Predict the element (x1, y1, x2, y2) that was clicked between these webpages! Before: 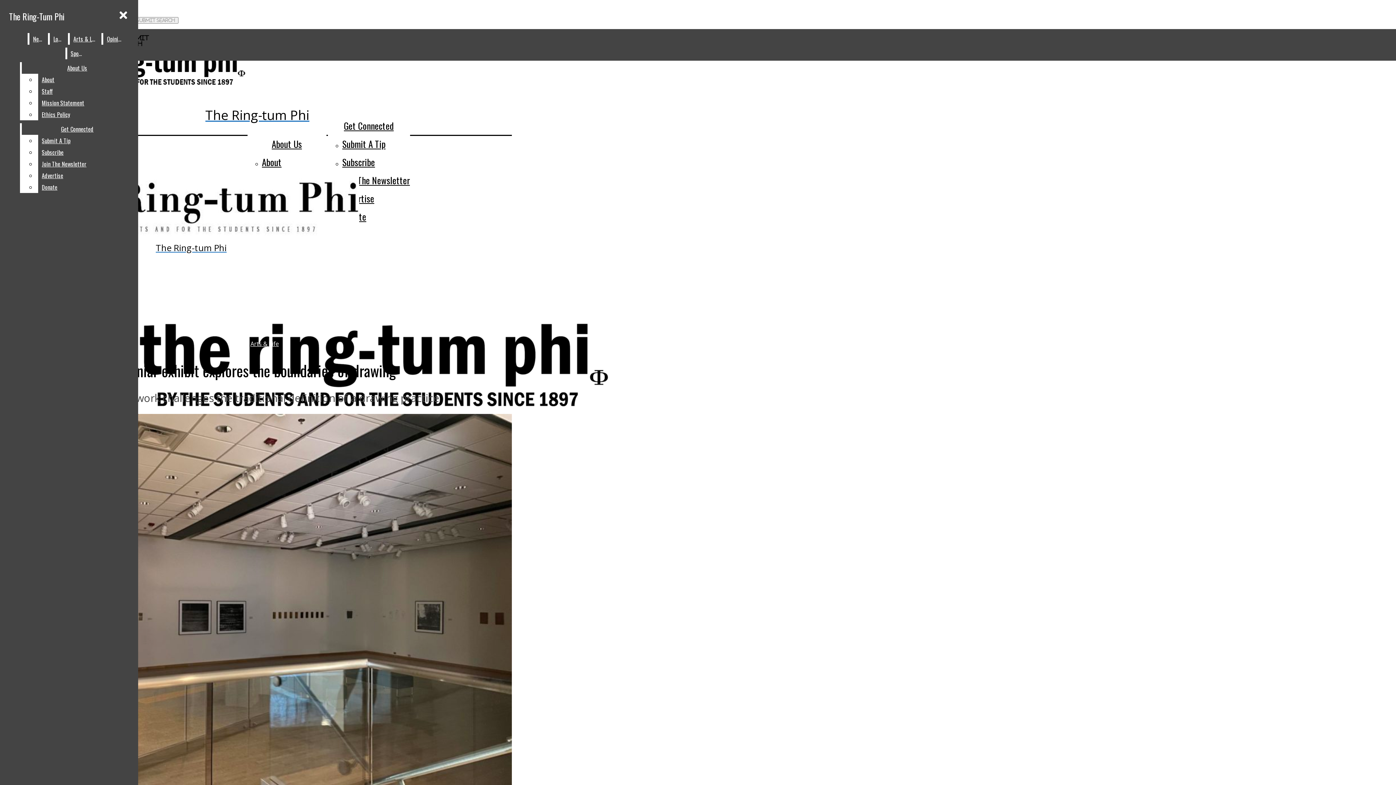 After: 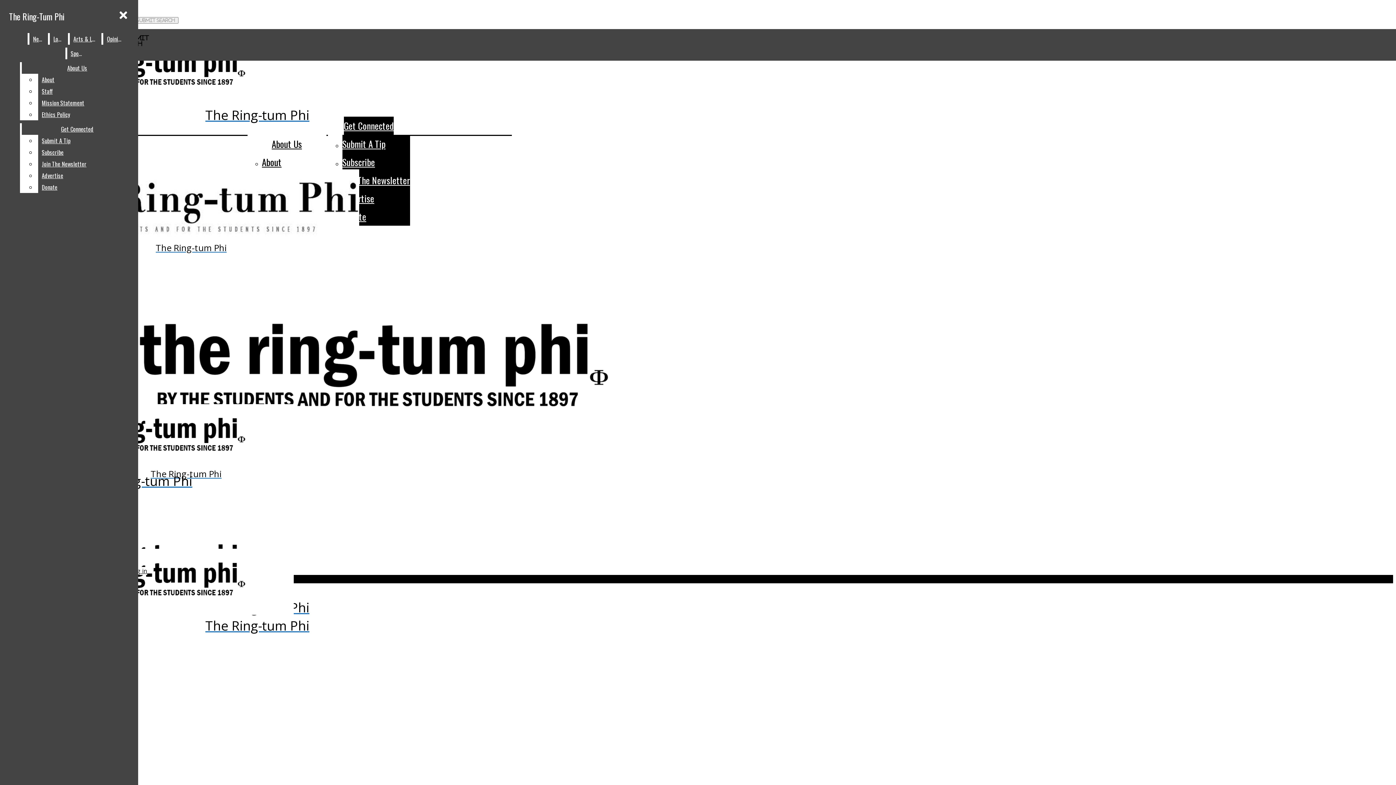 Action: bbox: (342, 171, 410, 189) label: Join The Newsletter